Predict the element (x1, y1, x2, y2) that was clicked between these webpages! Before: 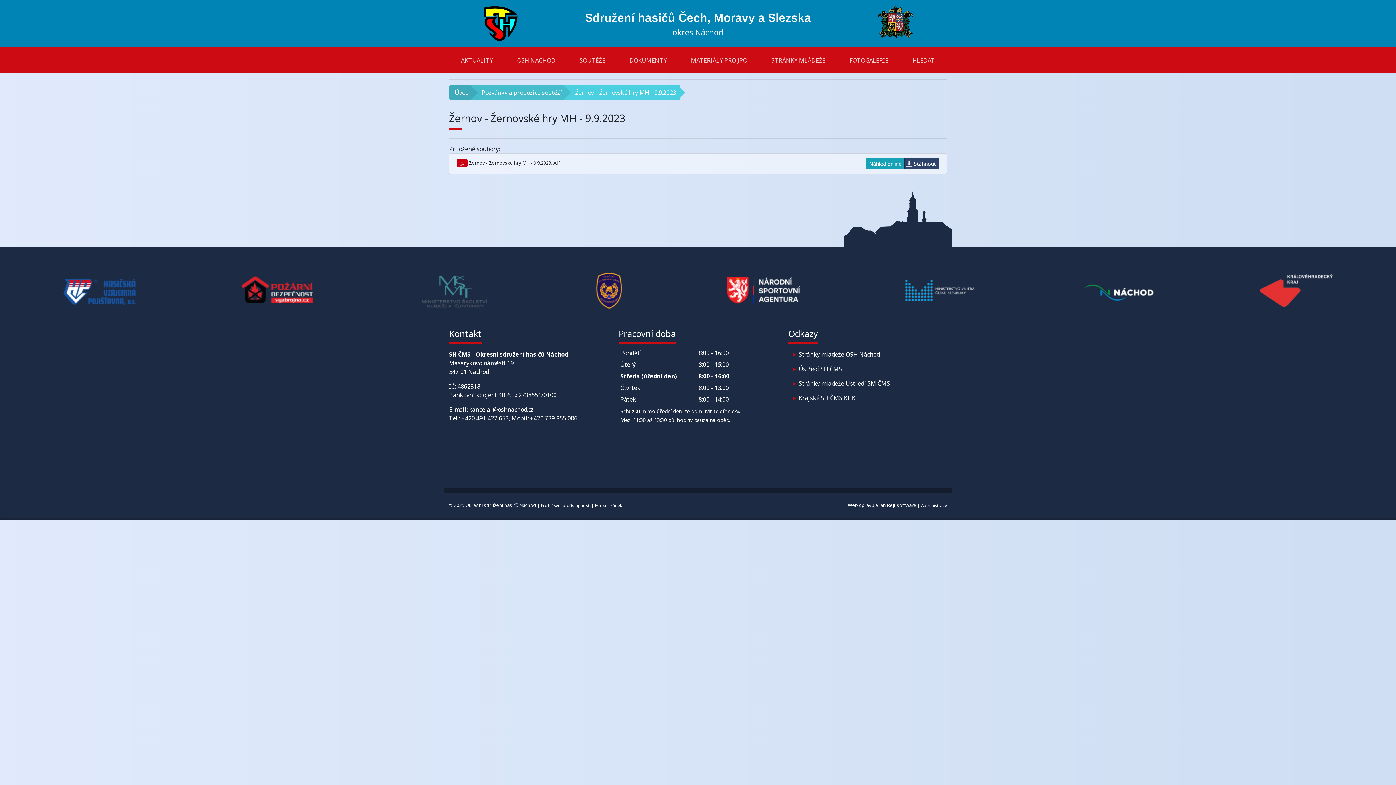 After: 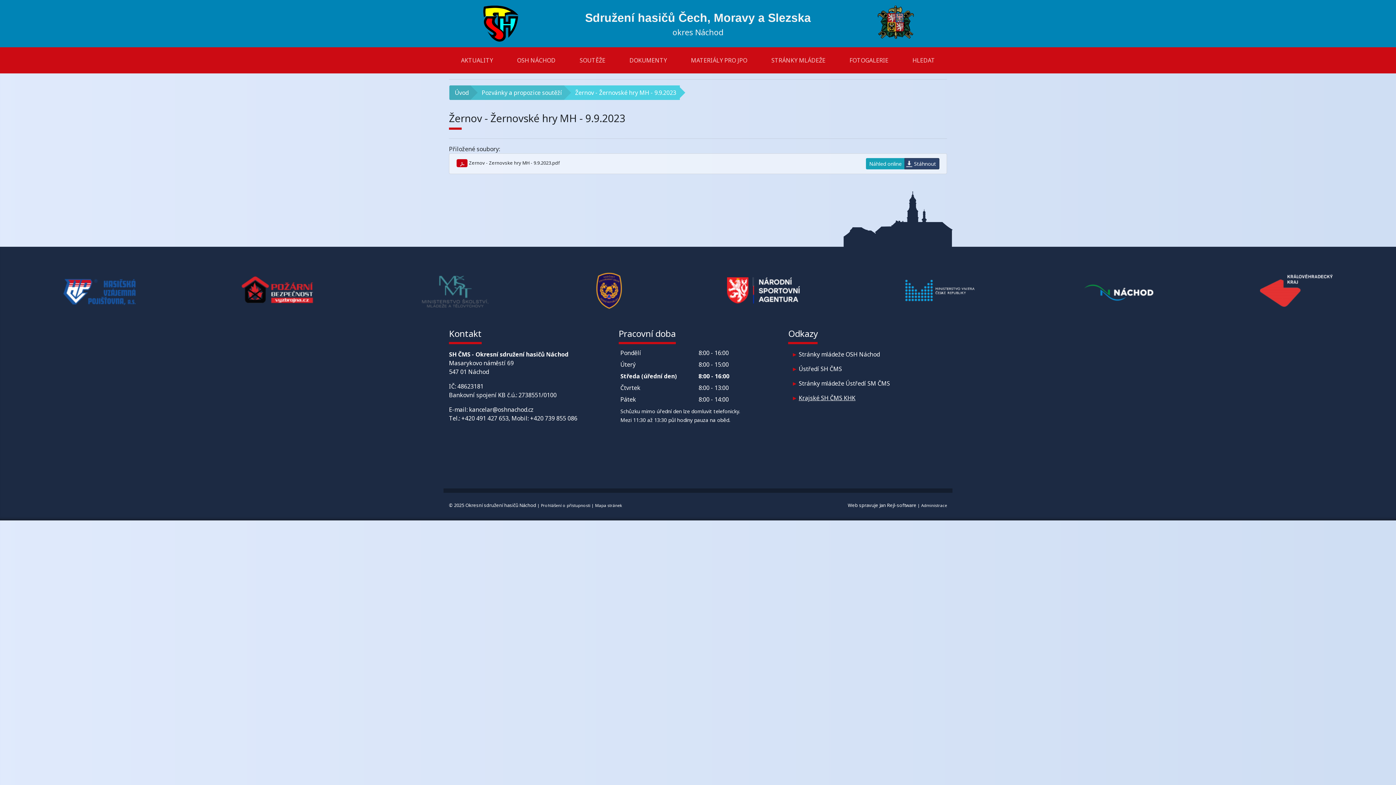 Action: label: Krajské SH ČMS KHK bbox: (798, 393, 947, 402)